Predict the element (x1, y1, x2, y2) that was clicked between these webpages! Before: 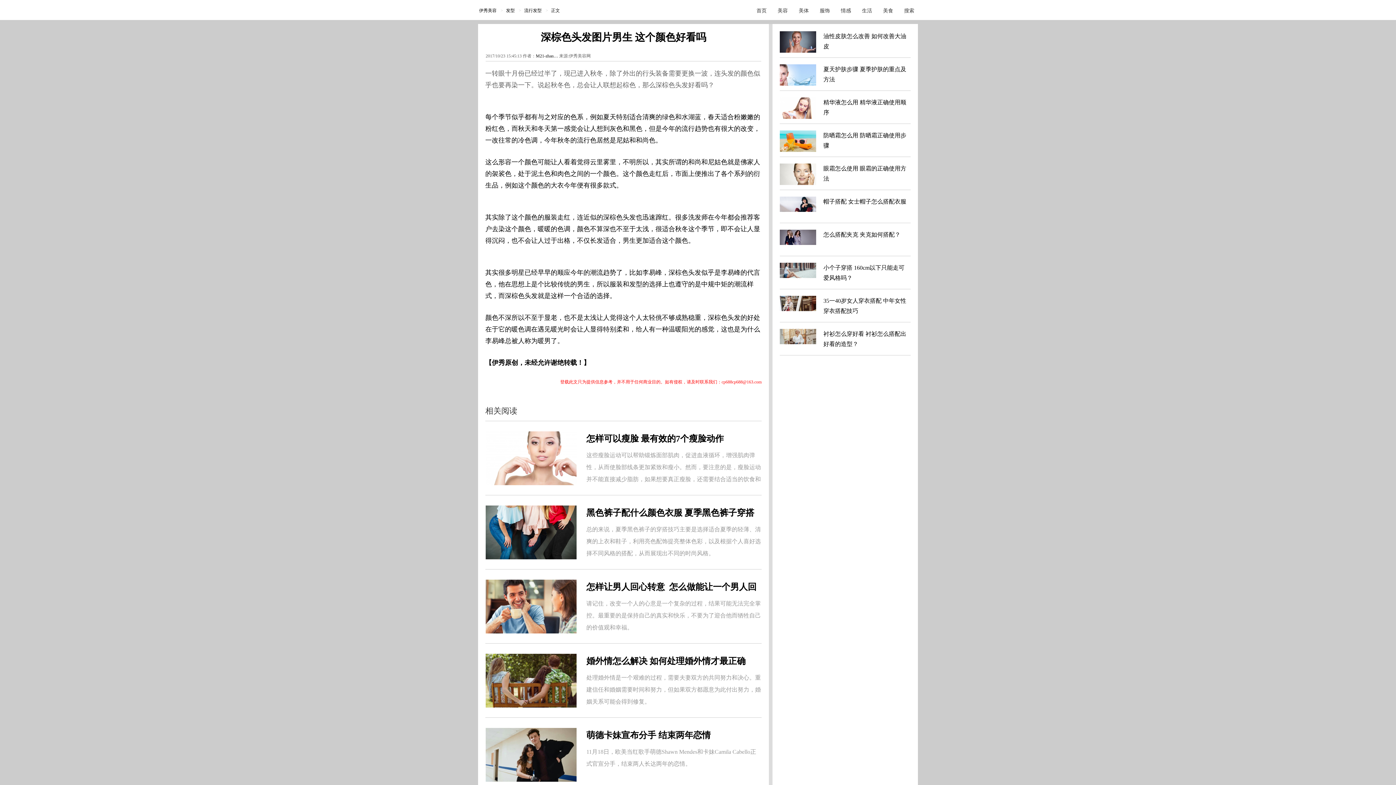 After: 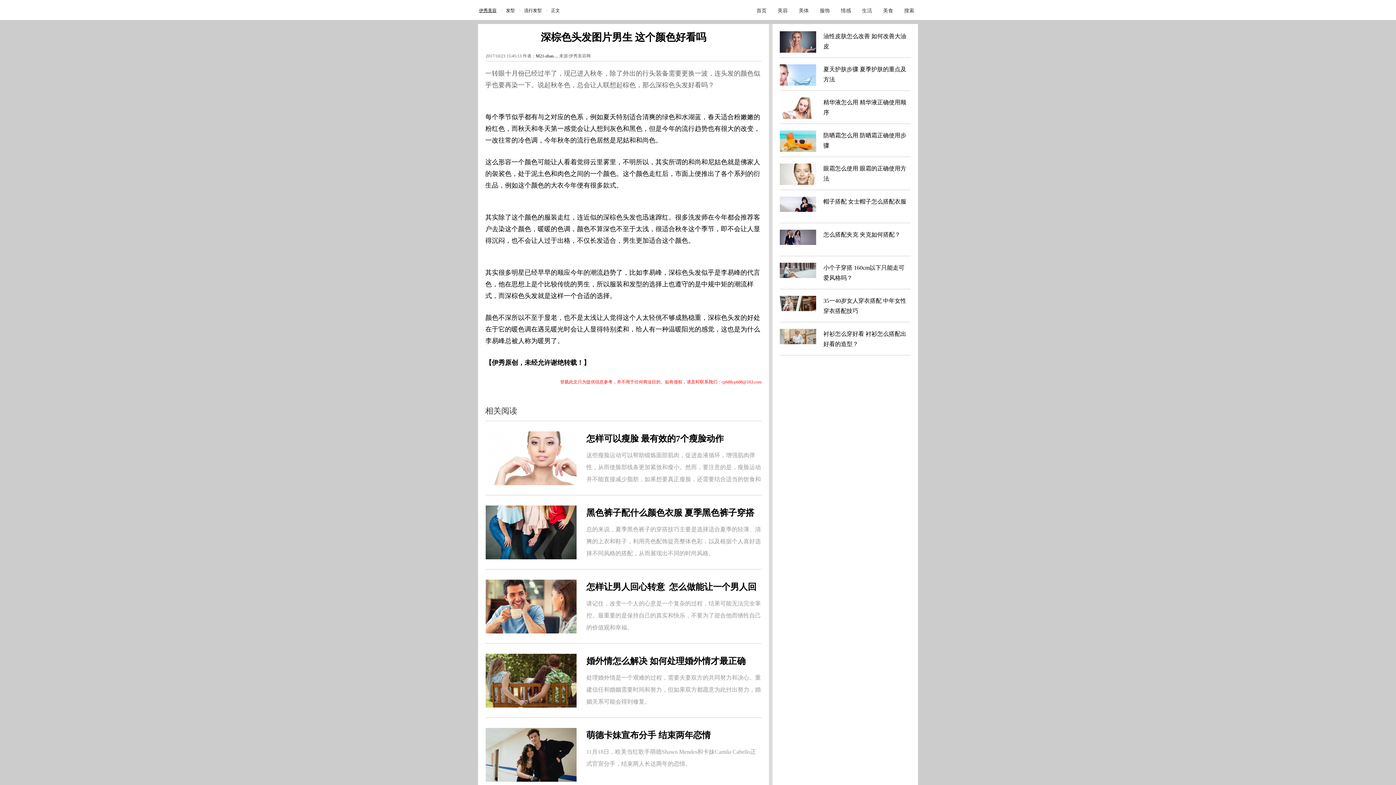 Action: label: 伊秀美容 bbox: (479, 8, 496, 13)